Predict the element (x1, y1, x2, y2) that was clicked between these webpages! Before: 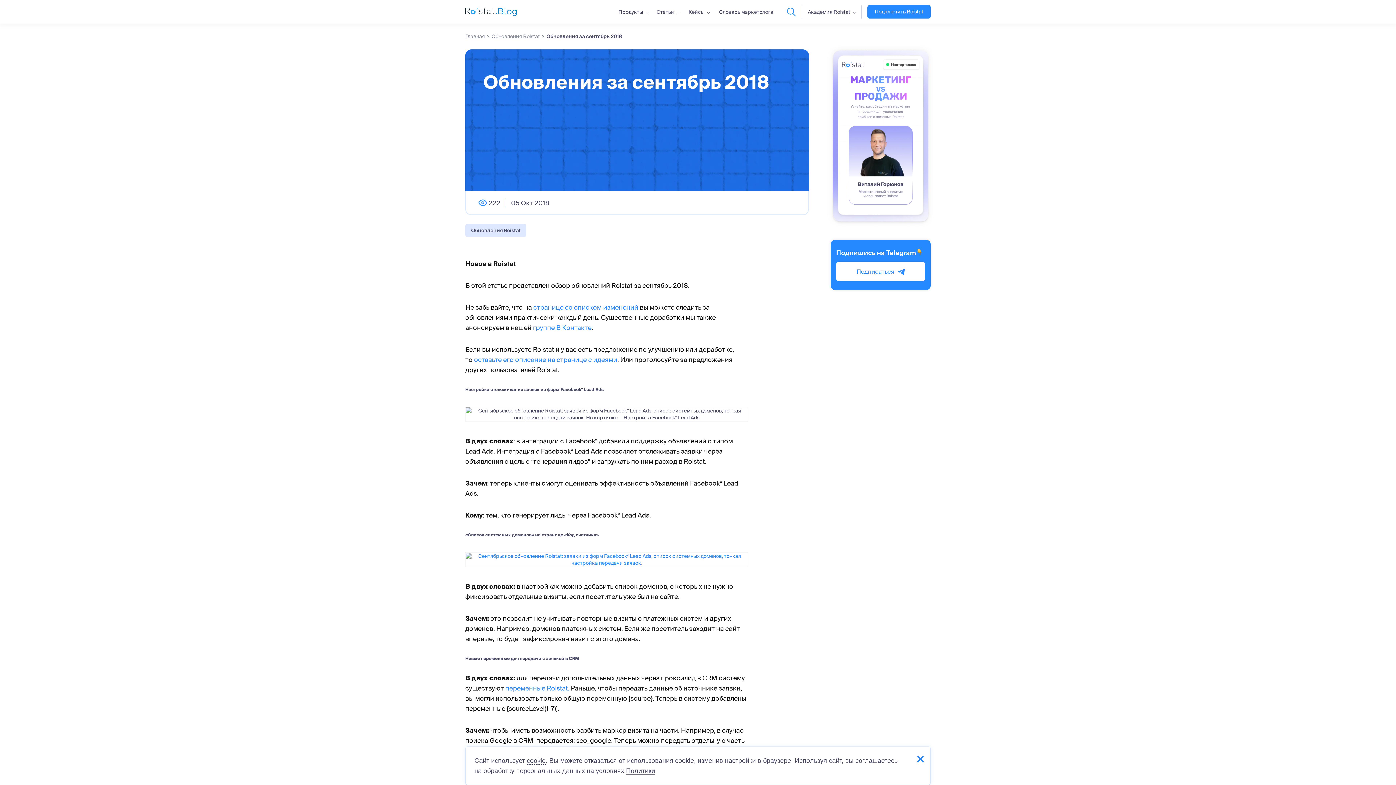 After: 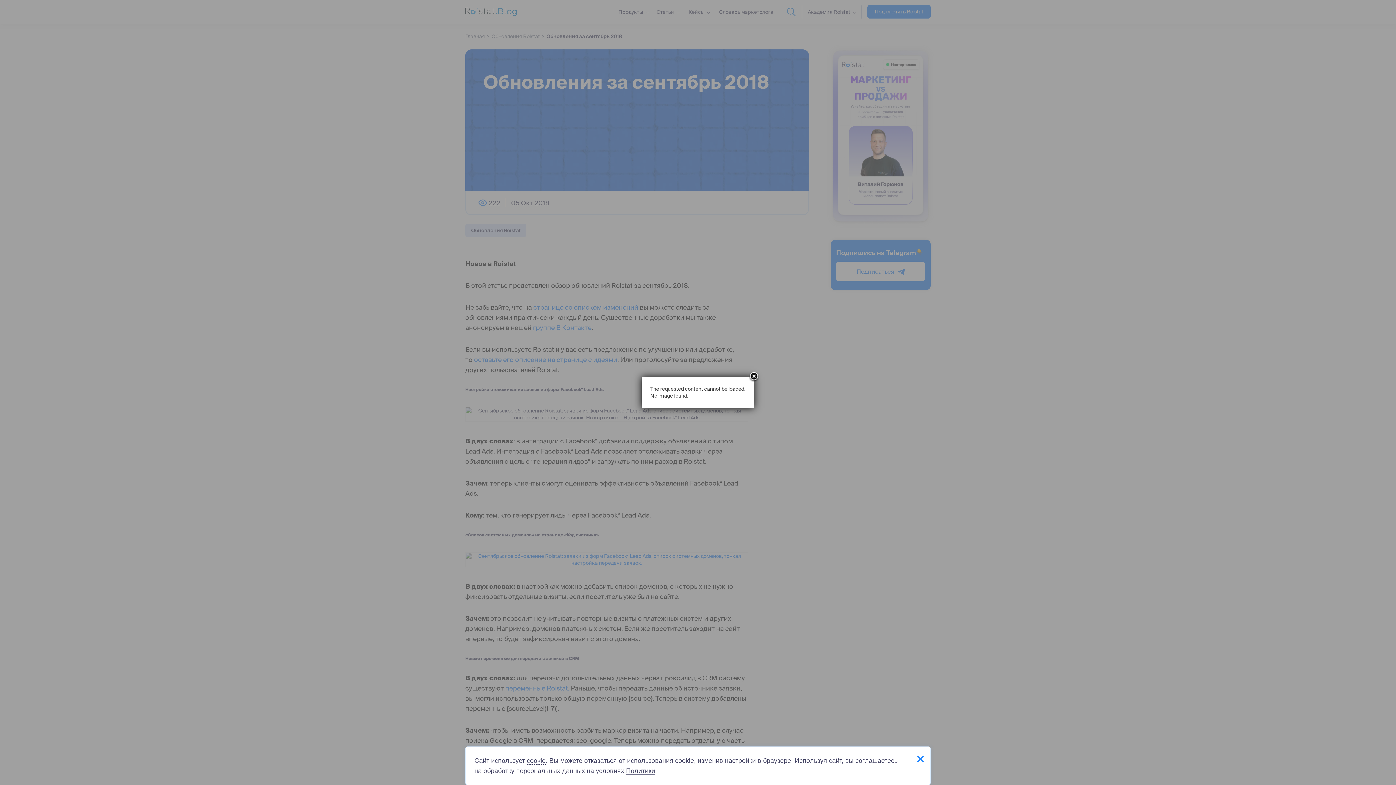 Action: bbox: (465, 560, 748, 566)